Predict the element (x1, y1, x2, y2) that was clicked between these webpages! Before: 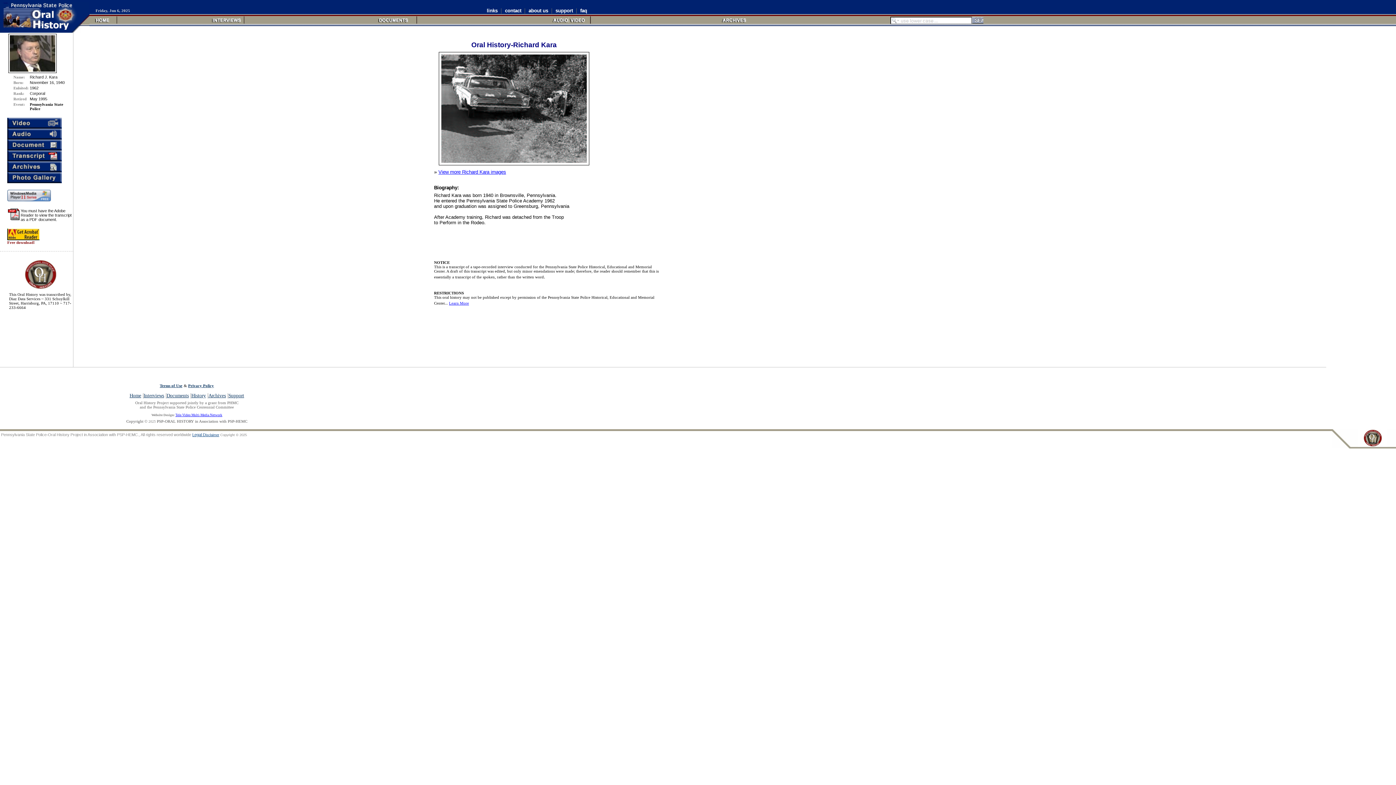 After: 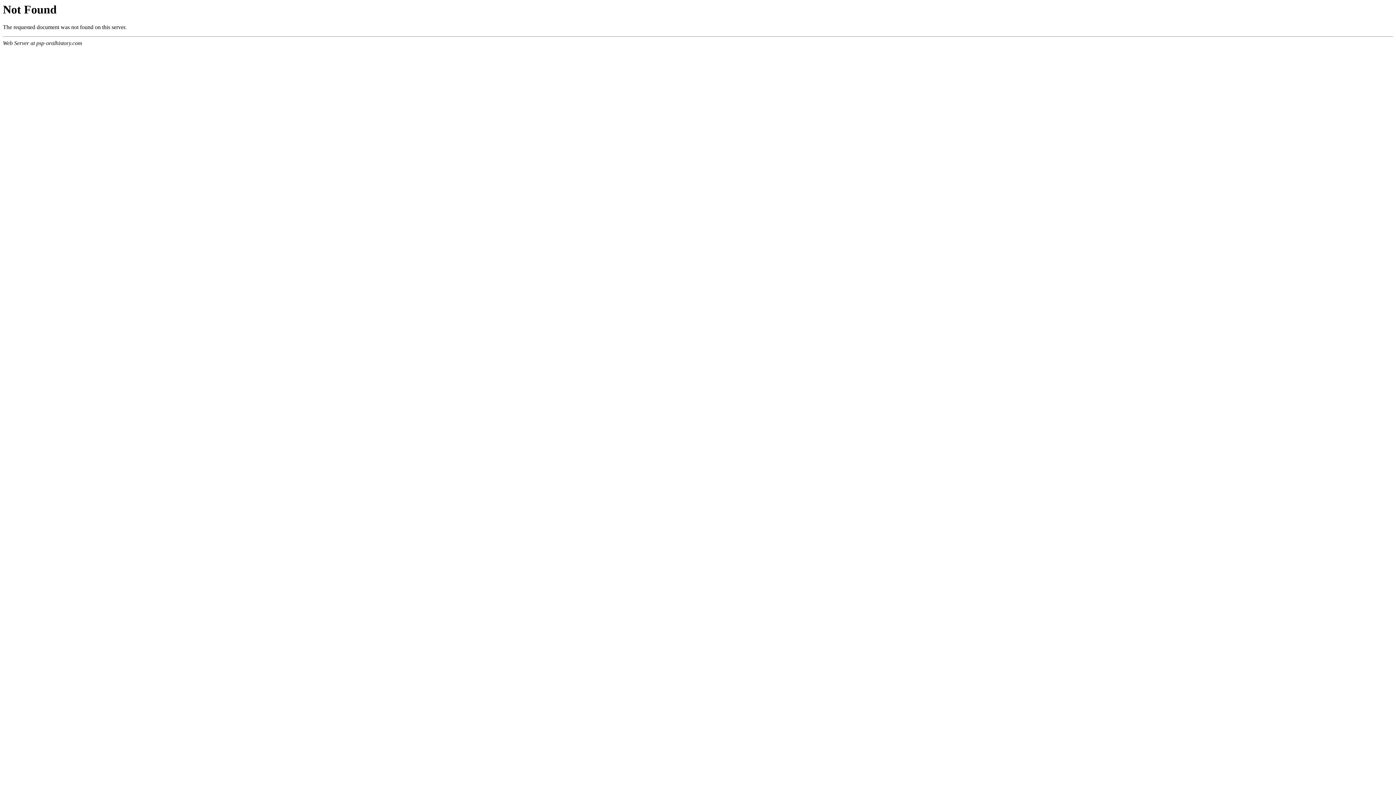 Action: bbox: (192, 432, 219, 437) label: Legal Disclaimer